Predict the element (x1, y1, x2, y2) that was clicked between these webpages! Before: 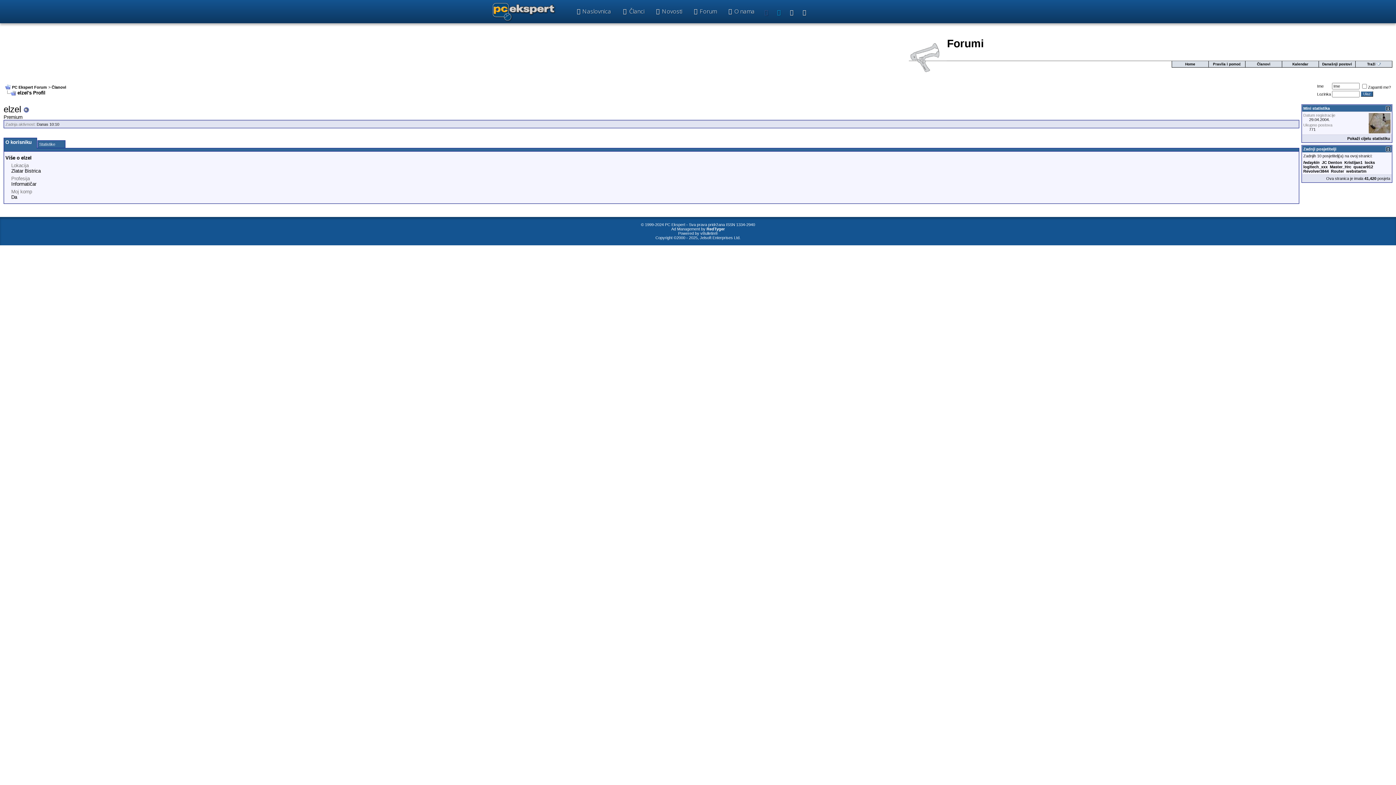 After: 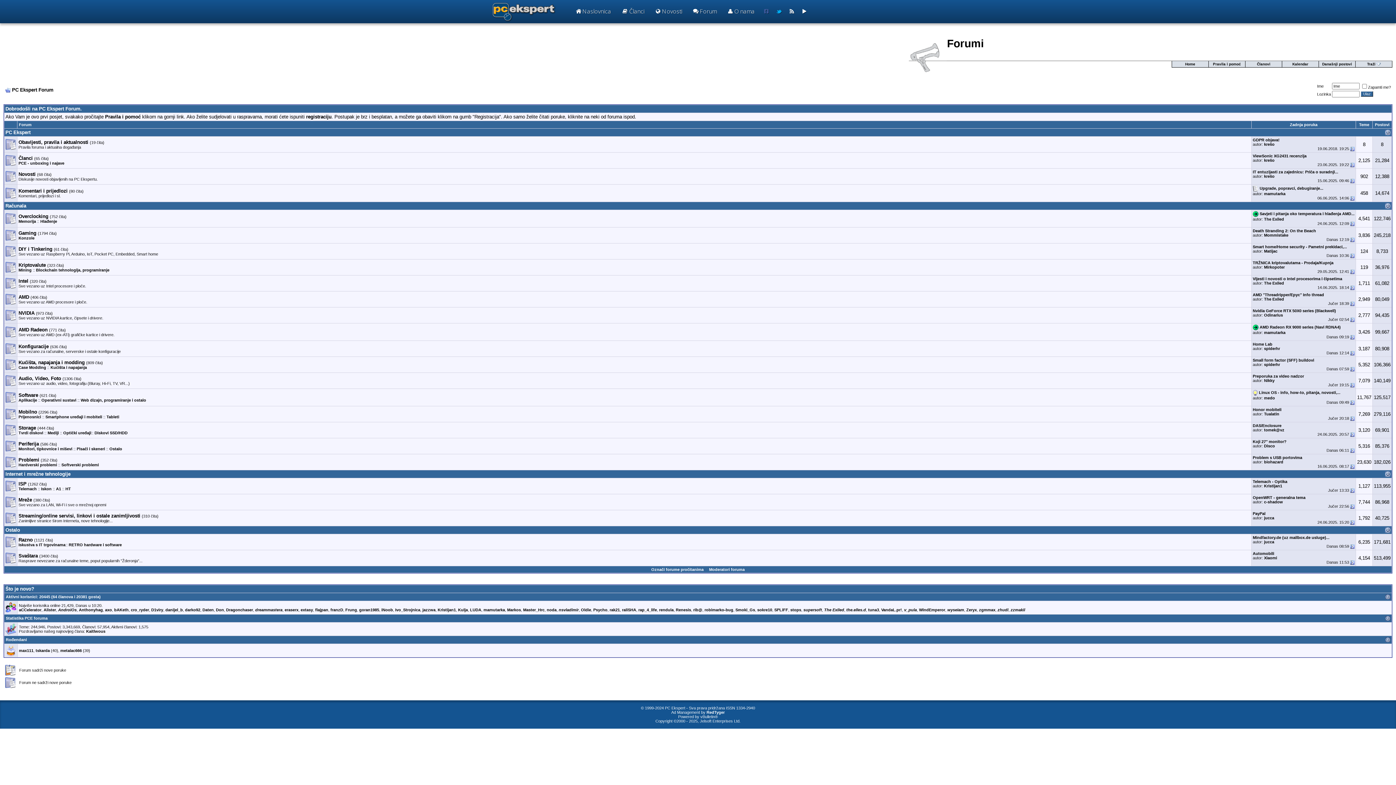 Action: bbox: (12, 85, 46, 89) label: PC Ekspert Forum